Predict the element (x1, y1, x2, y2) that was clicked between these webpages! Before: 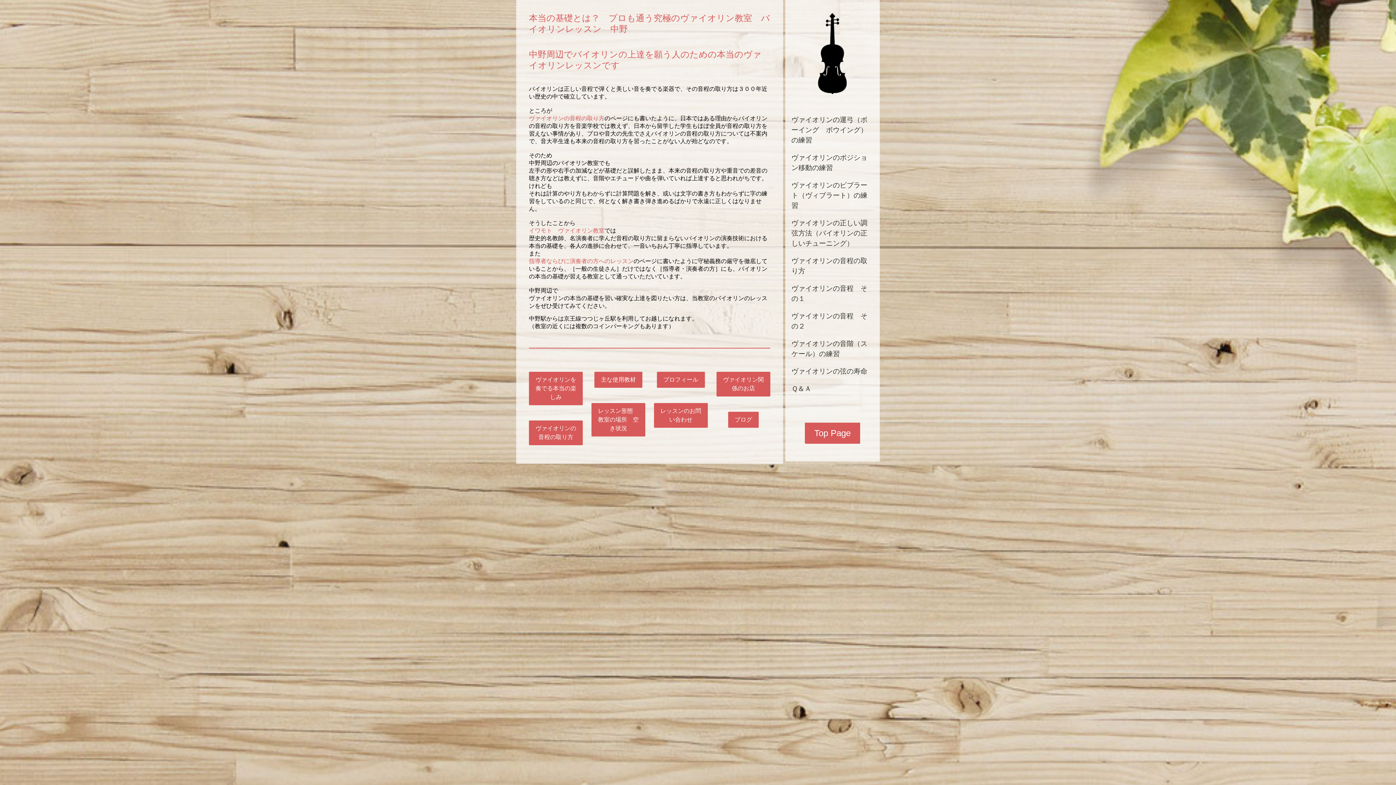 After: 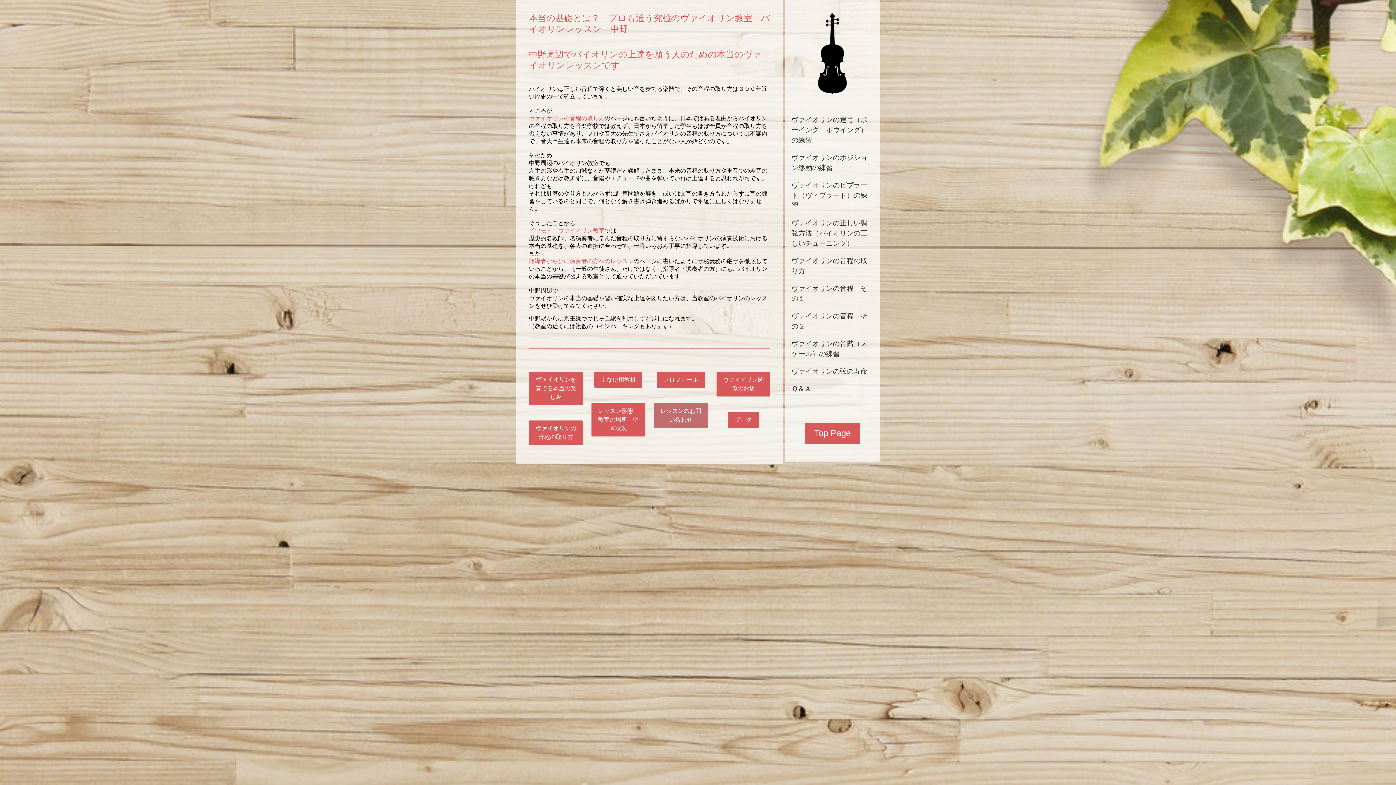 Action: bbox: (654, 403, 707, 428) label: レッスンのお問い合わせ